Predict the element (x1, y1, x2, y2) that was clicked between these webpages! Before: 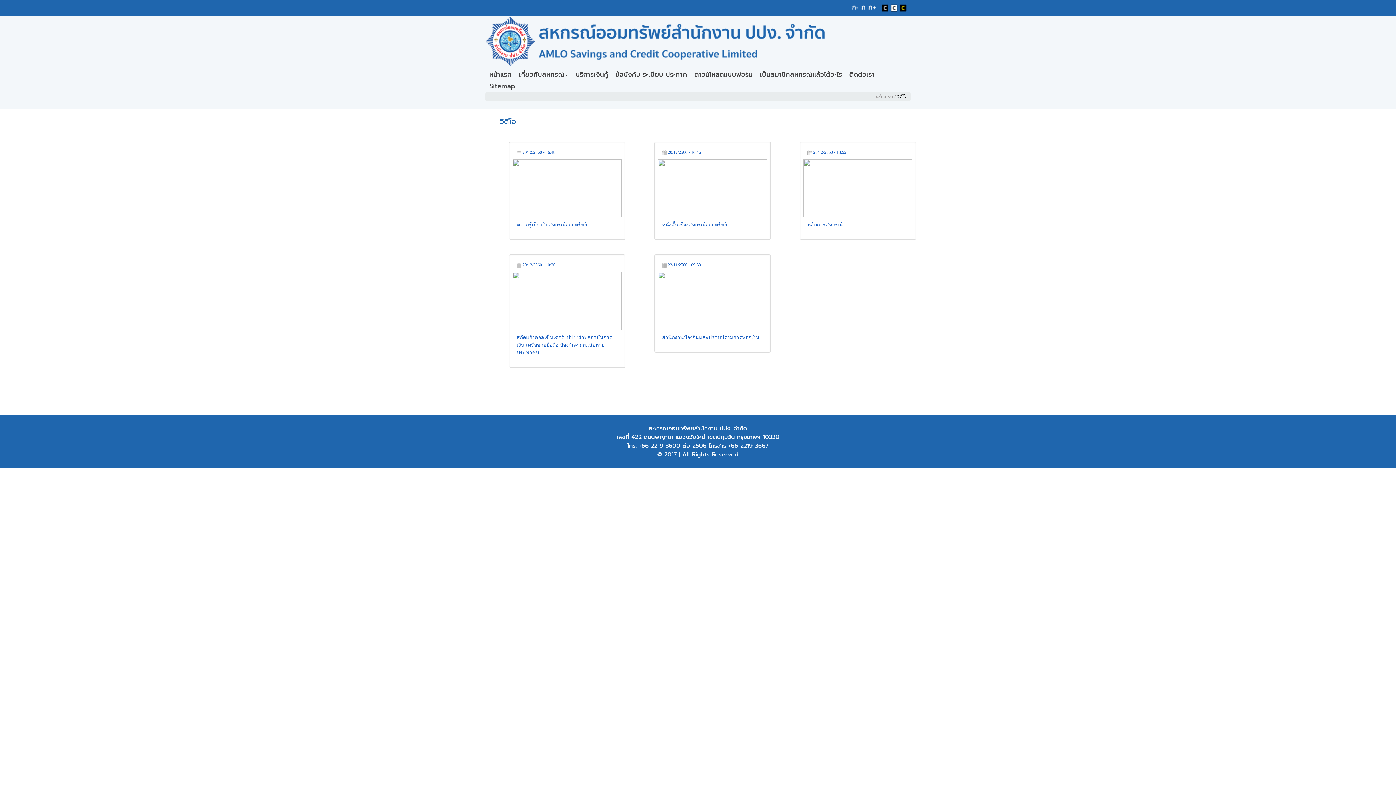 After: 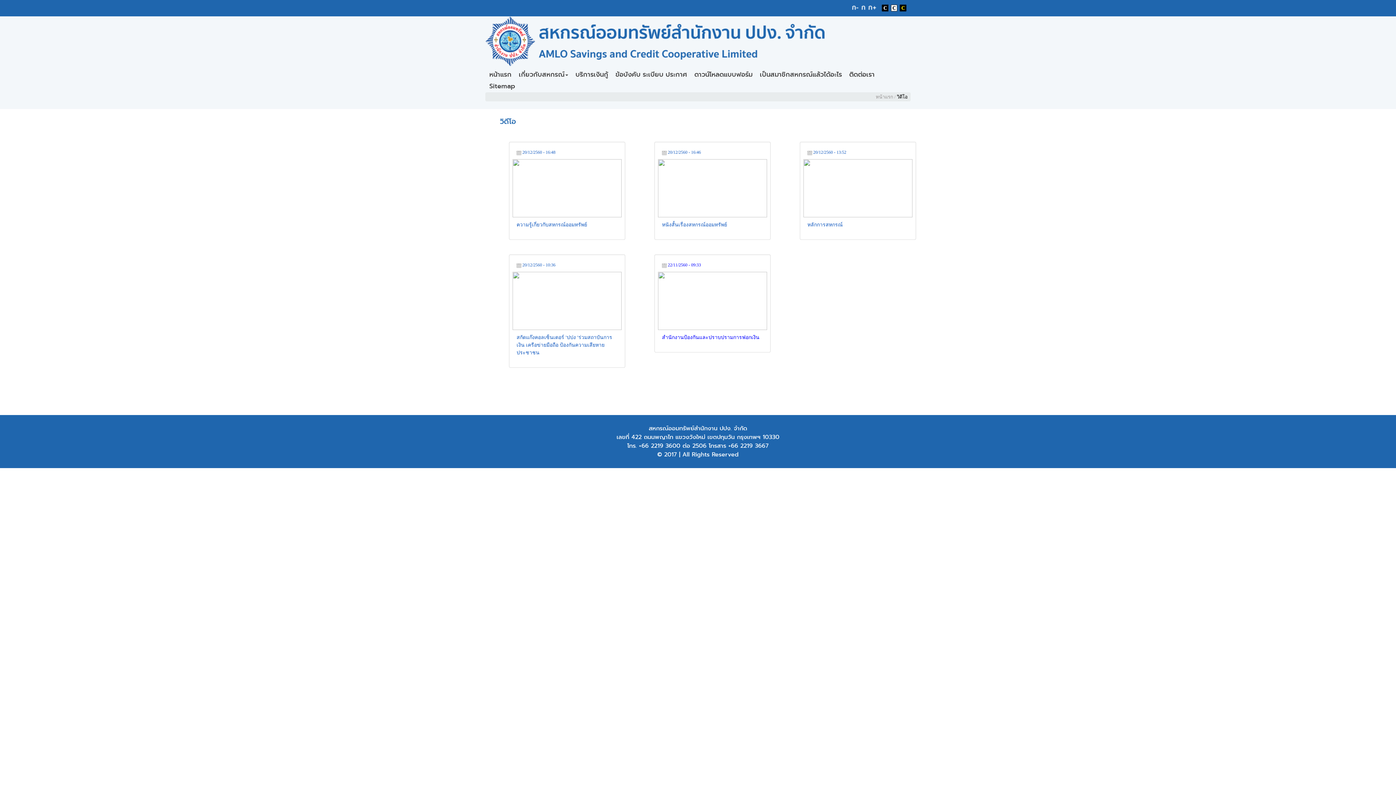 Action: label:  22/11/2560 - 09:33
สำนักงานป้องกันและปราบปรามการฟอกเงิน bbox: (654, 254, 770, 352)